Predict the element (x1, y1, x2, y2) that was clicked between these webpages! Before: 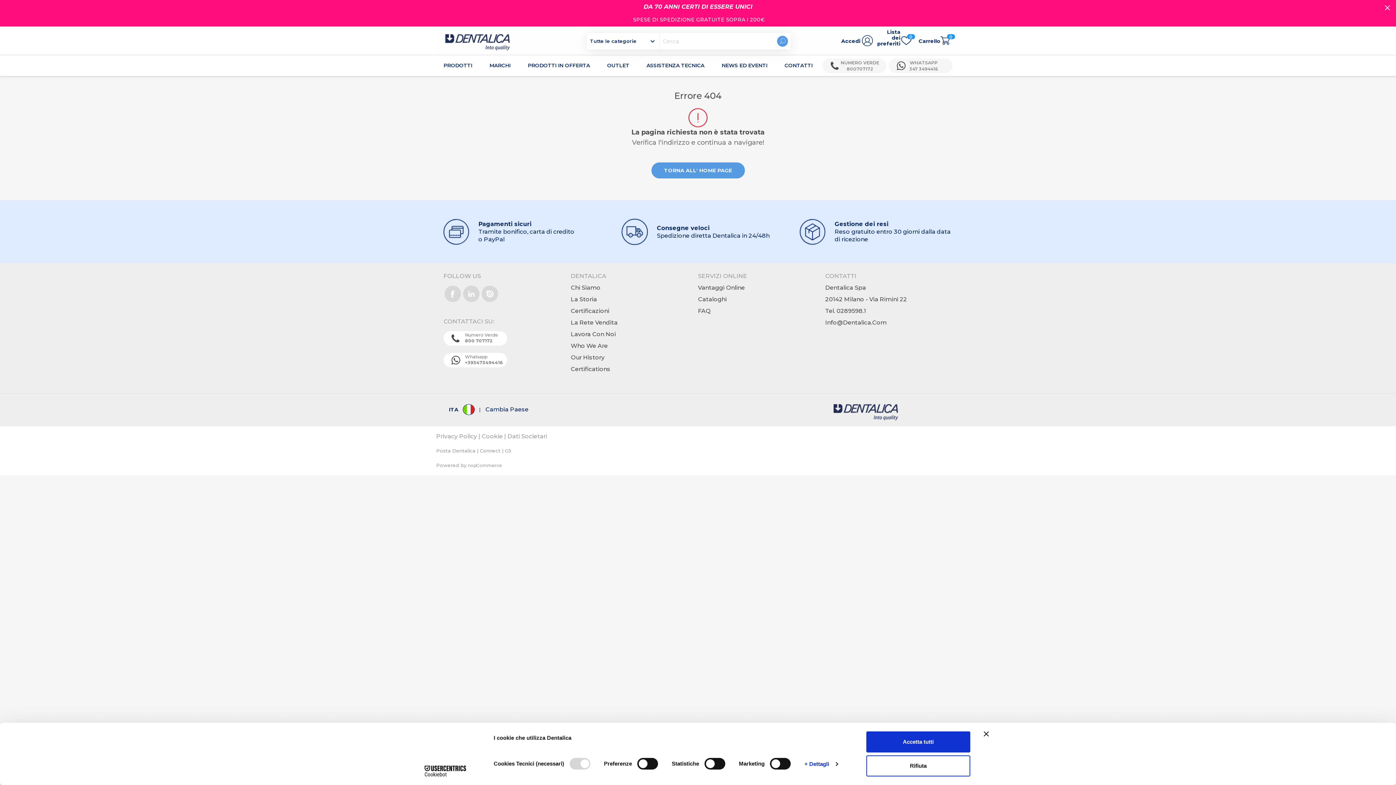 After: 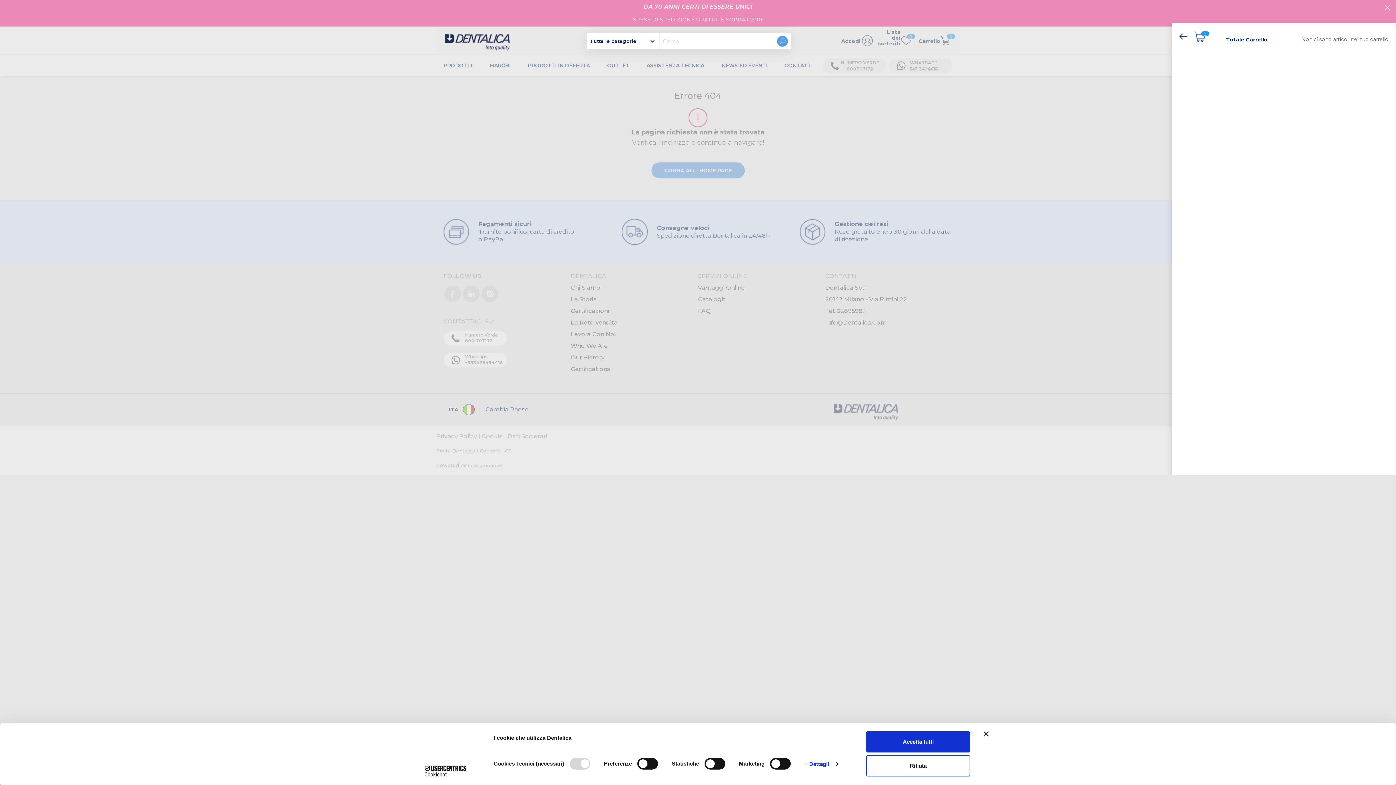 Action: bbox: (914, 32, 954, 48) label: Carrello

Carrello